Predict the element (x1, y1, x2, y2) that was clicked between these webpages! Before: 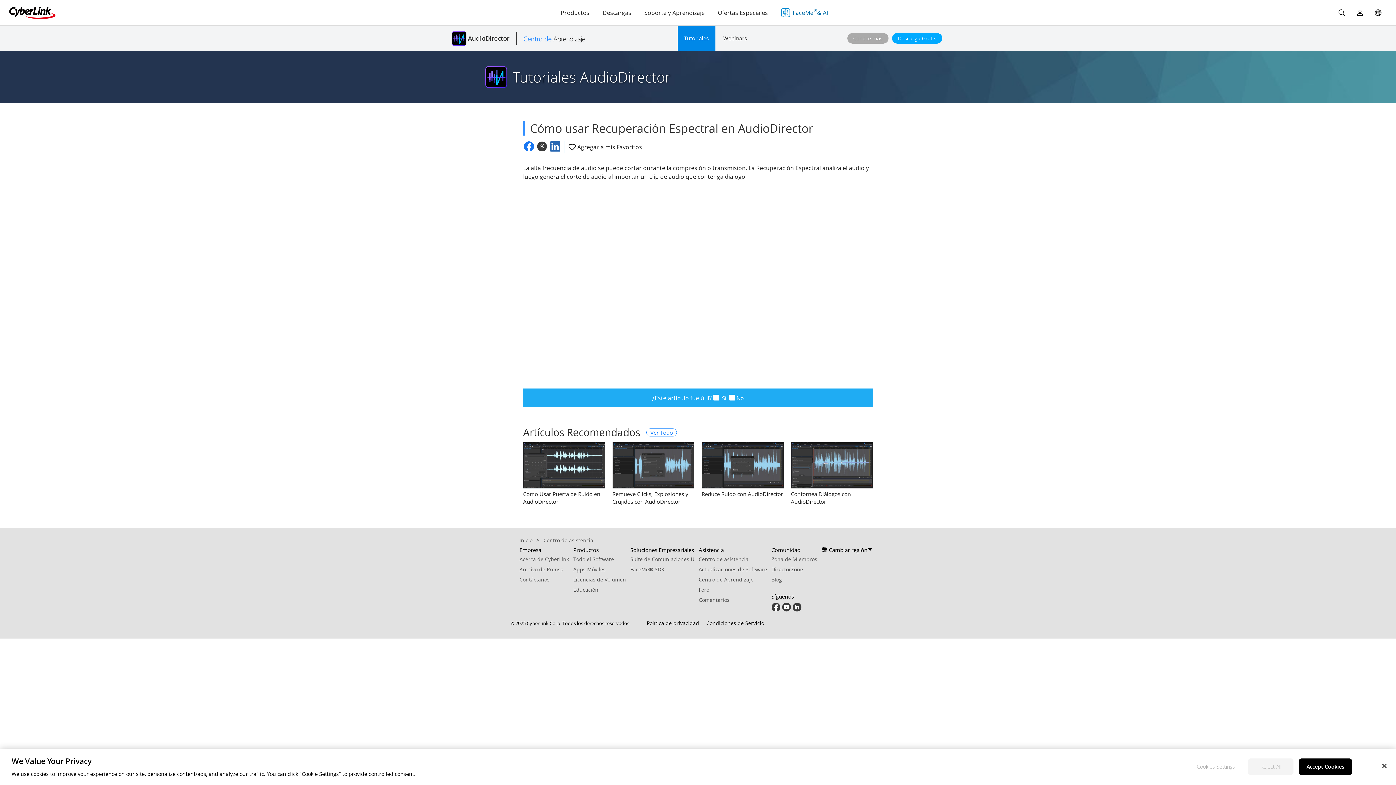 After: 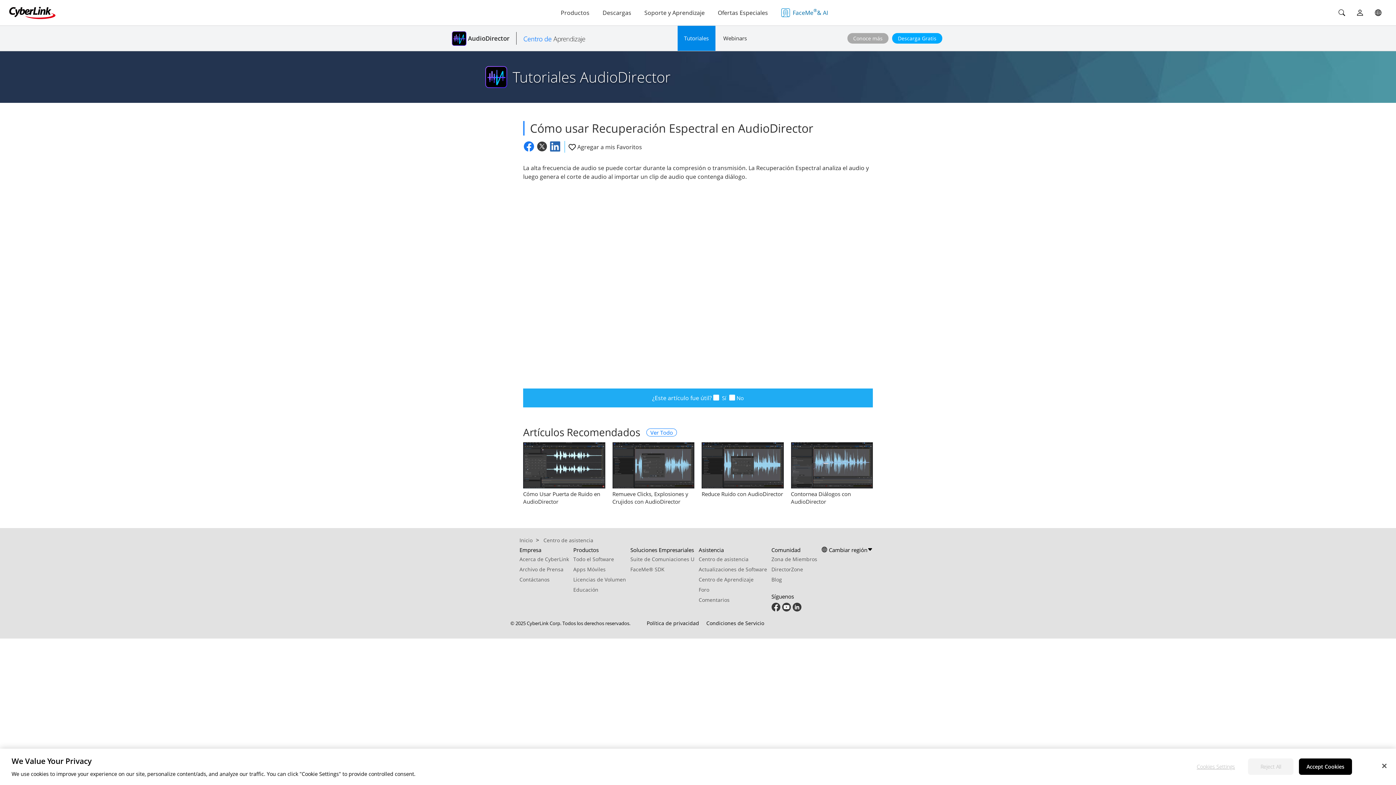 Action: bbox: (677, 25, 715, 50) label: Tutoriales